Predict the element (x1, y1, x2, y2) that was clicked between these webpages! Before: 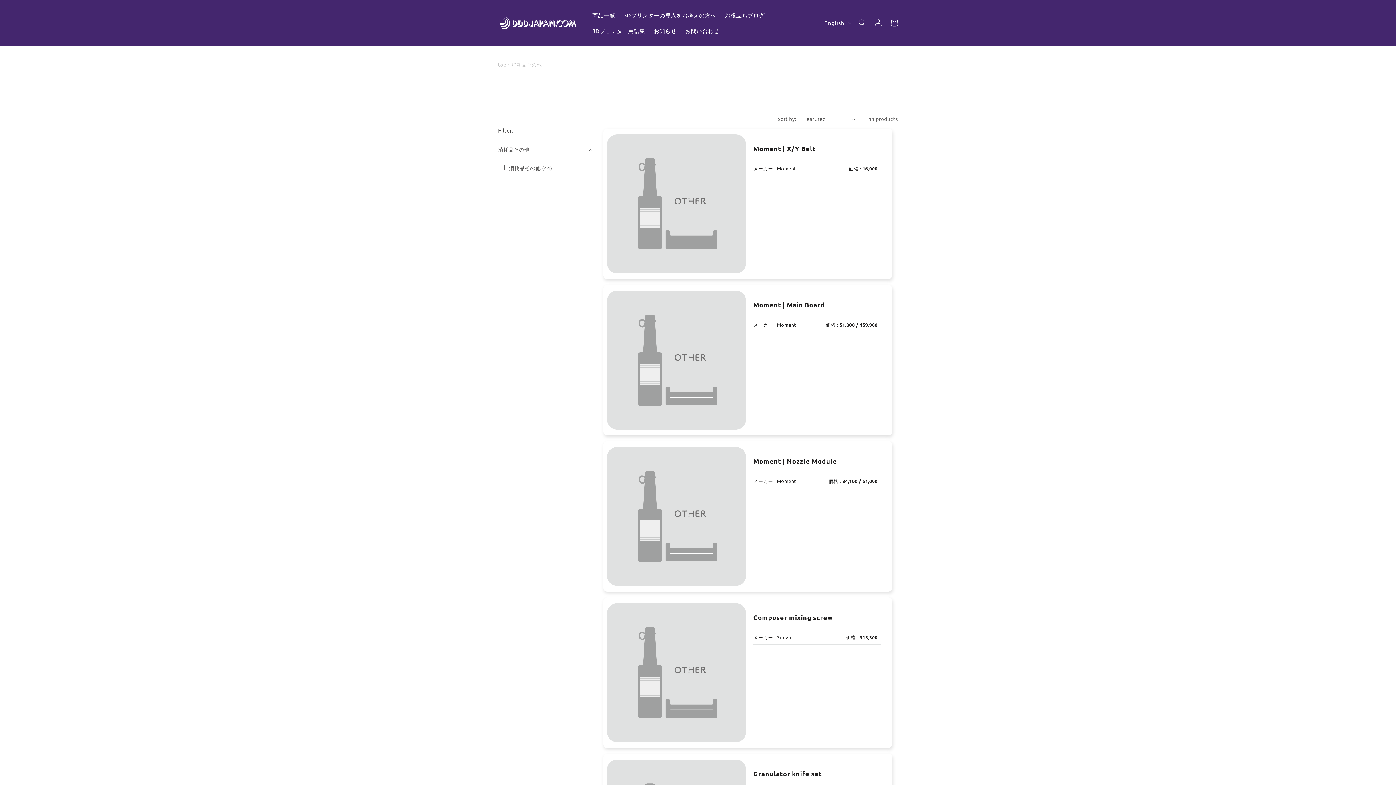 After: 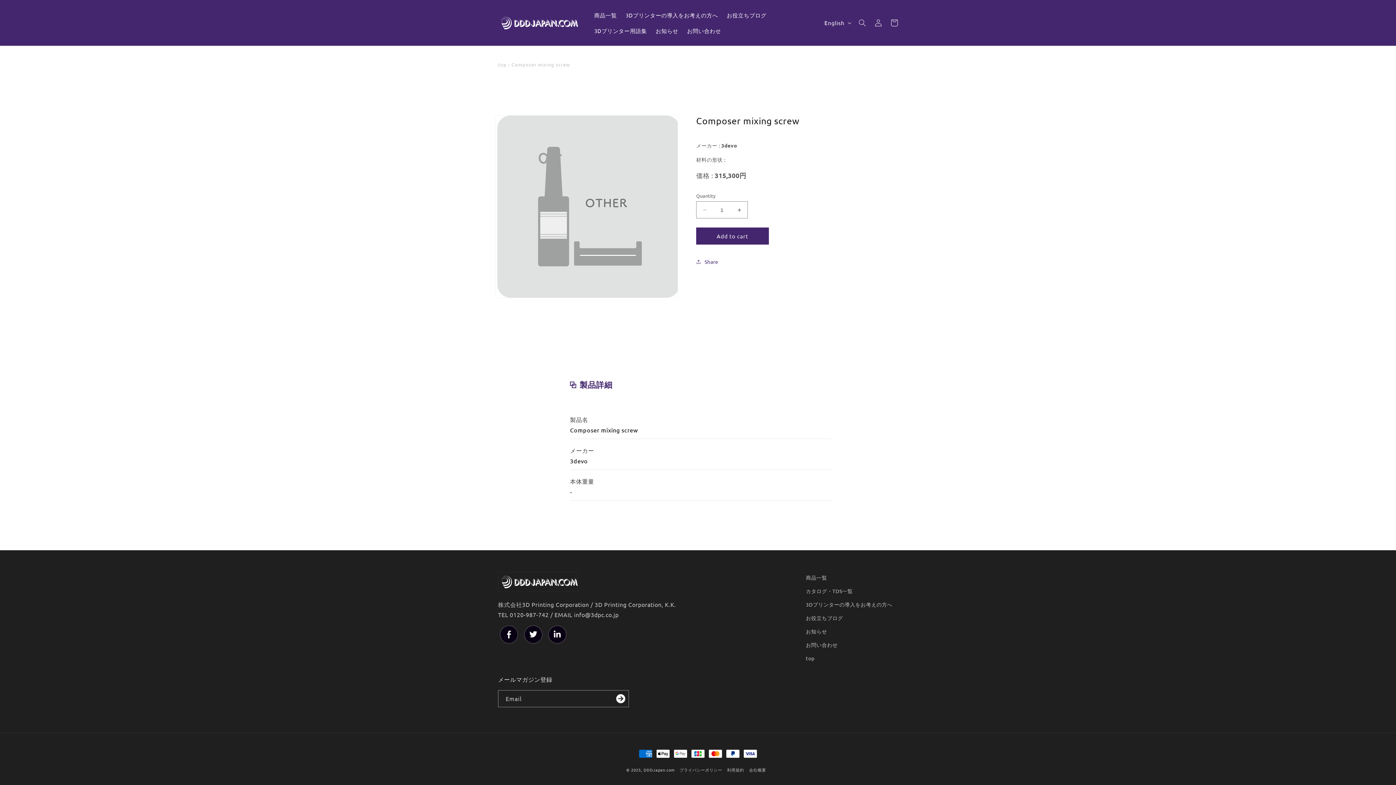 Action: label: Composer mixing screw bbox: (753, 613, 881, 621)